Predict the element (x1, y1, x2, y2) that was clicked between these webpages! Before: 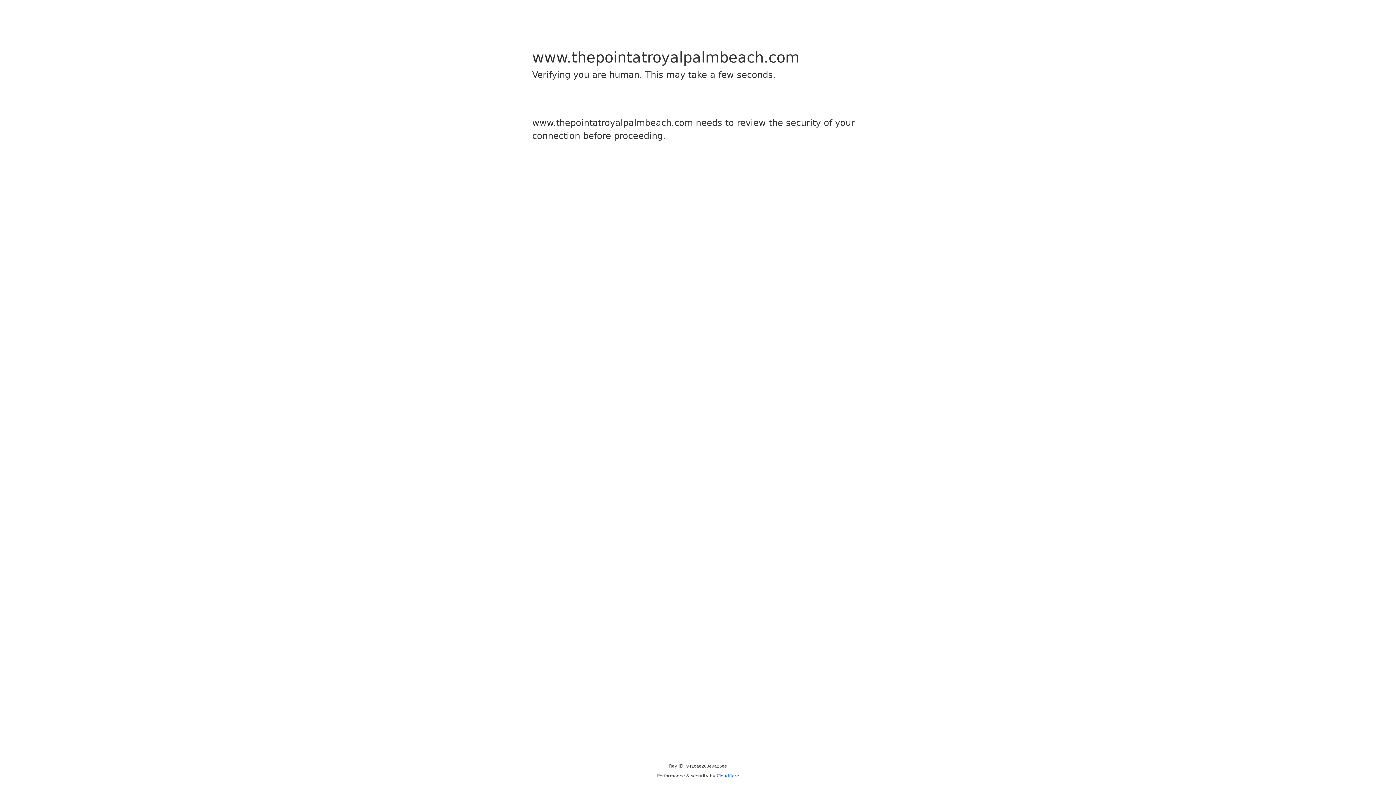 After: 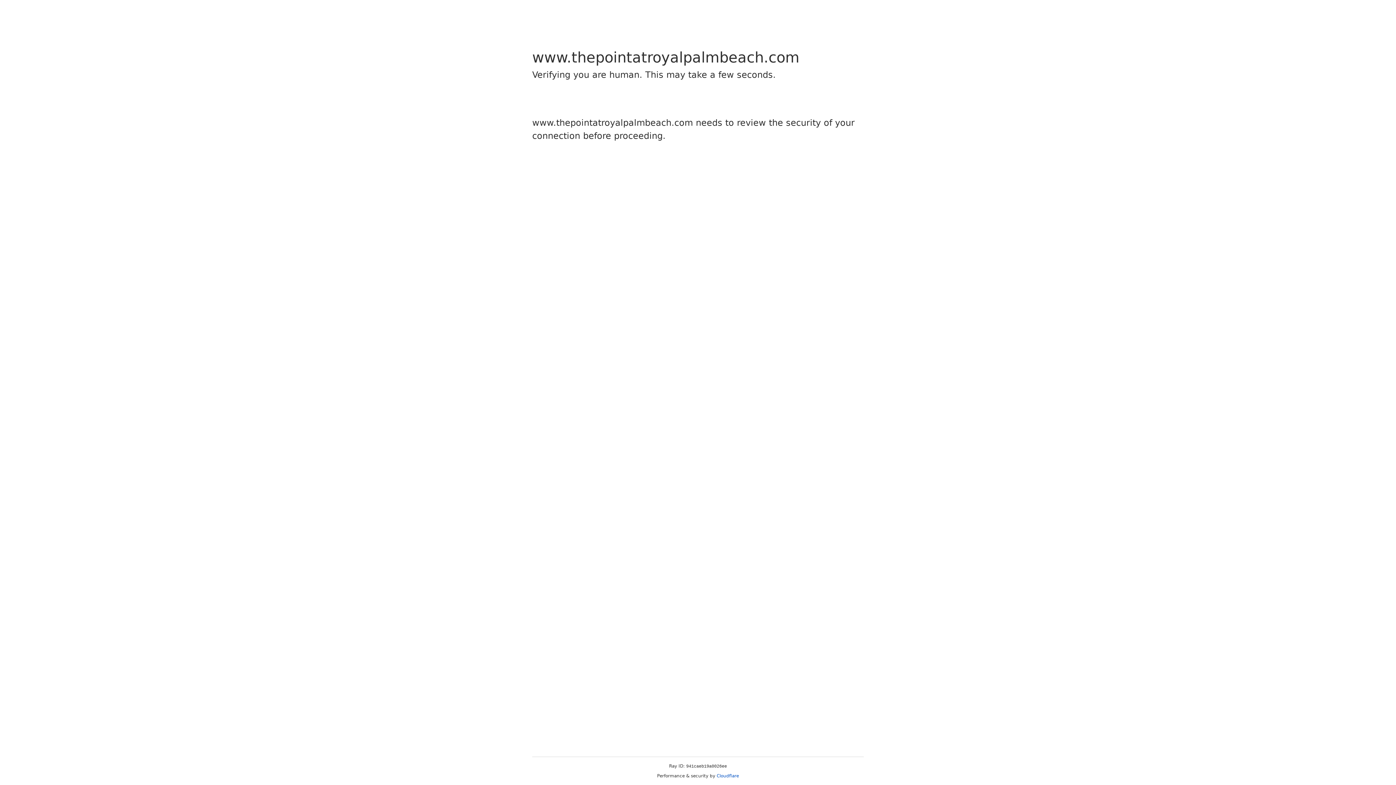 Action: label: Cloudflare bbox: (716, 773, 739, 778)